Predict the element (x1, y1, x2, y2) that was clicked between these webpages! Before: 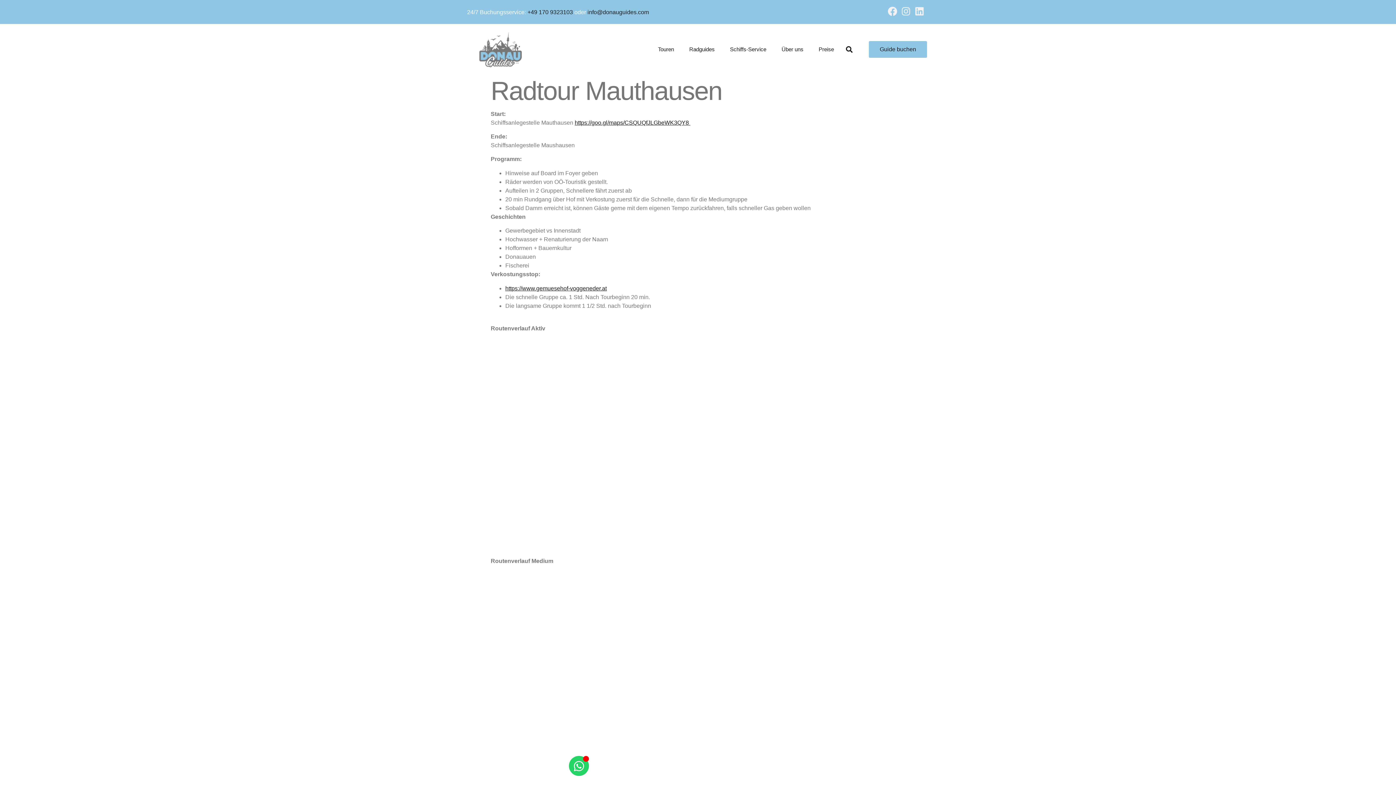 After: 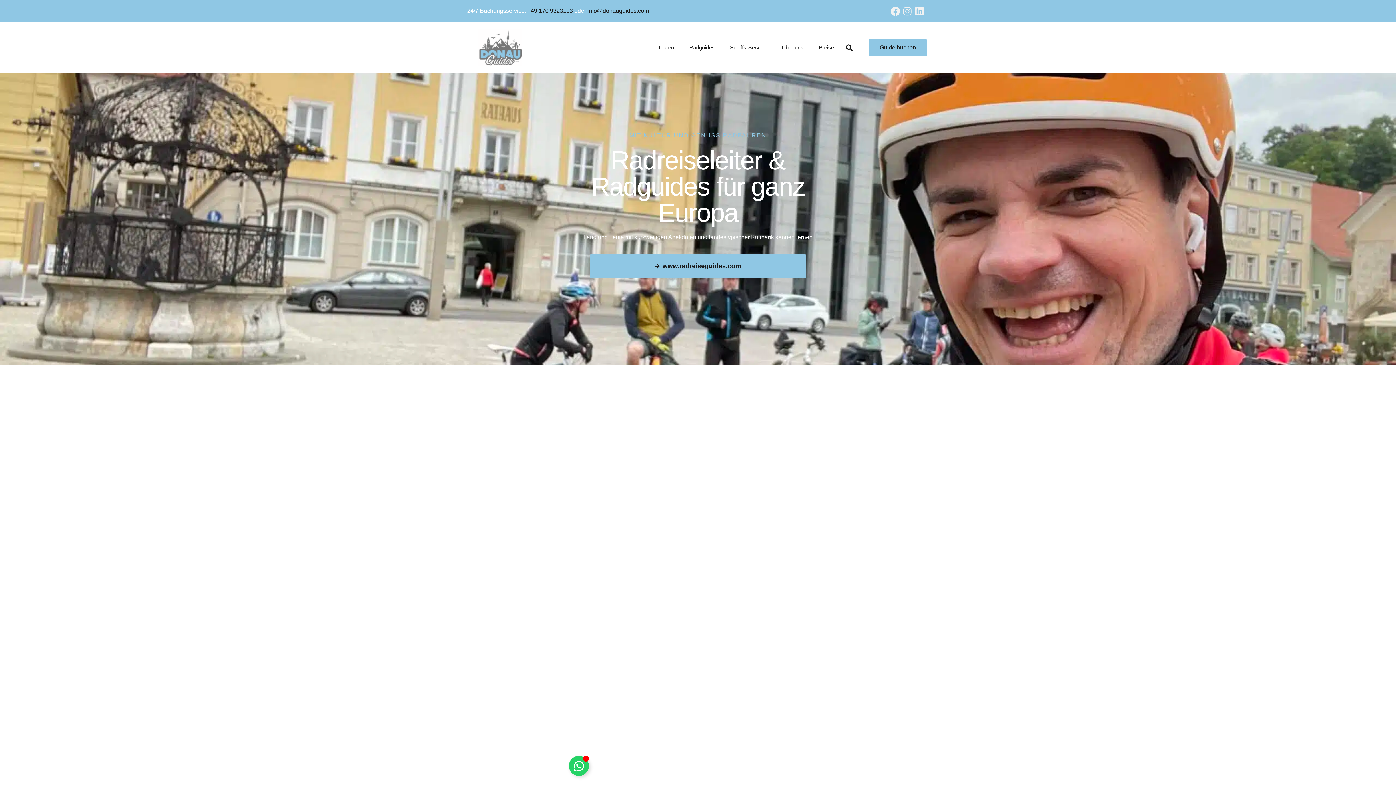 Action: bbox: (689, 39, 714, 58) label: Radguides